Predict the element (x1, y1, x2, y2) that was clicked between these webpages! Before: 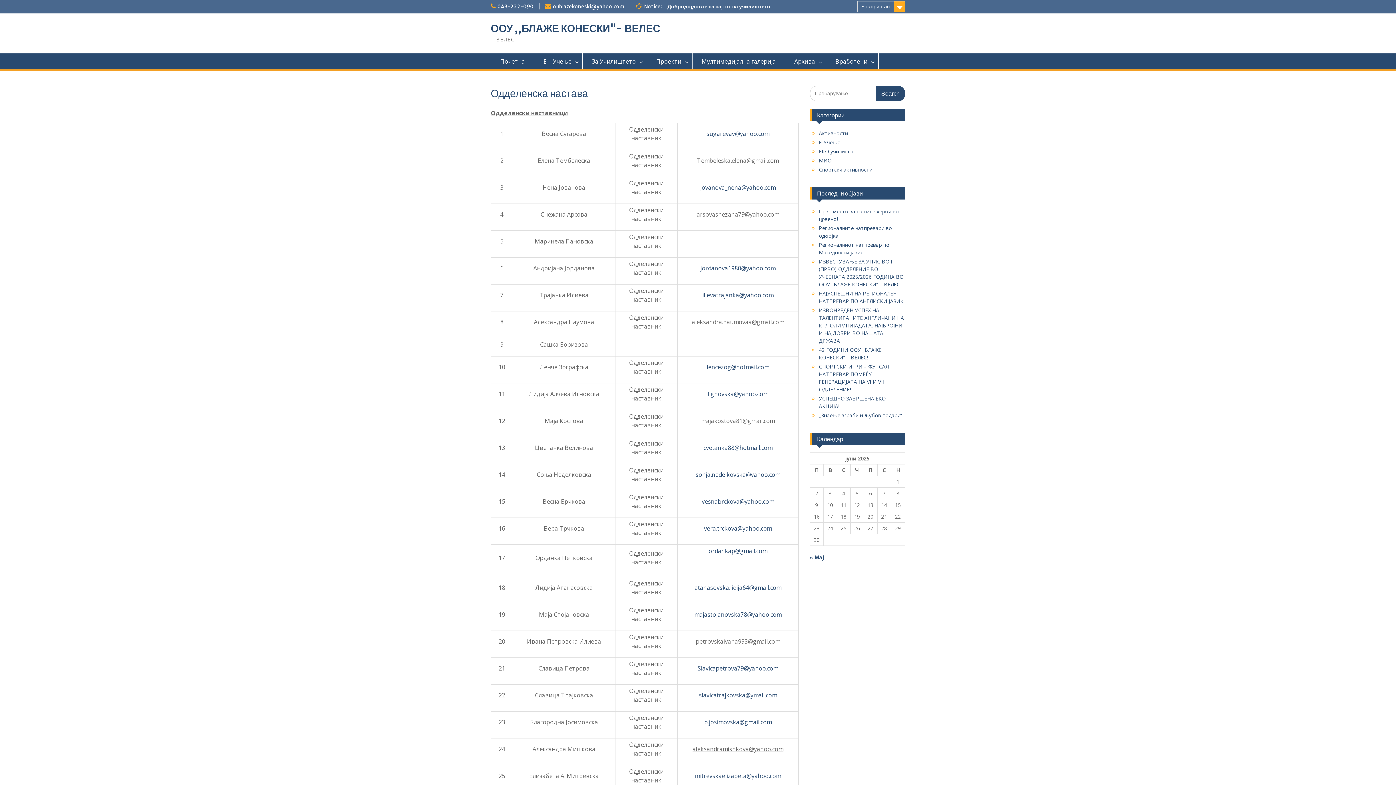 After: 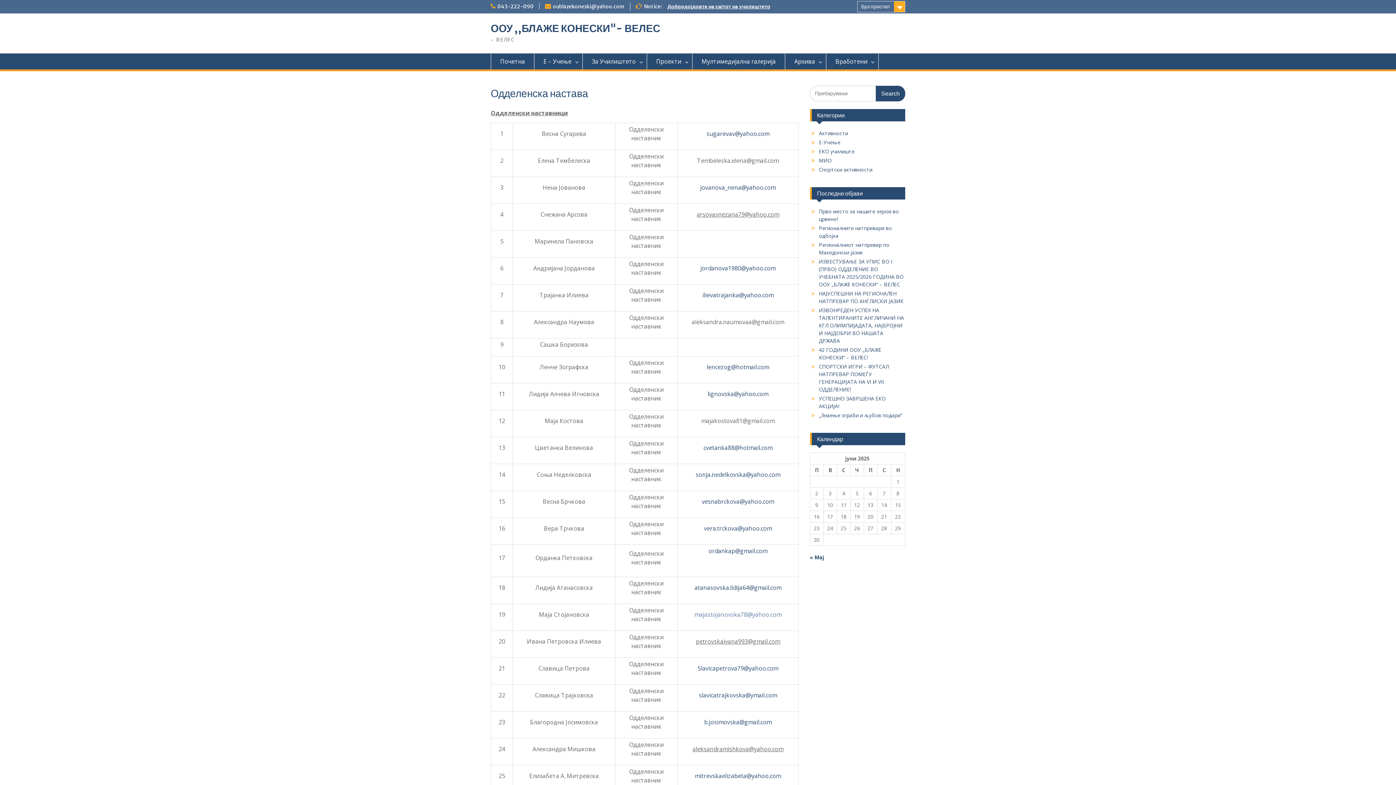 Action: bbox: (694, 610, 781, 618) label: majastojanovska78@yahoo.com